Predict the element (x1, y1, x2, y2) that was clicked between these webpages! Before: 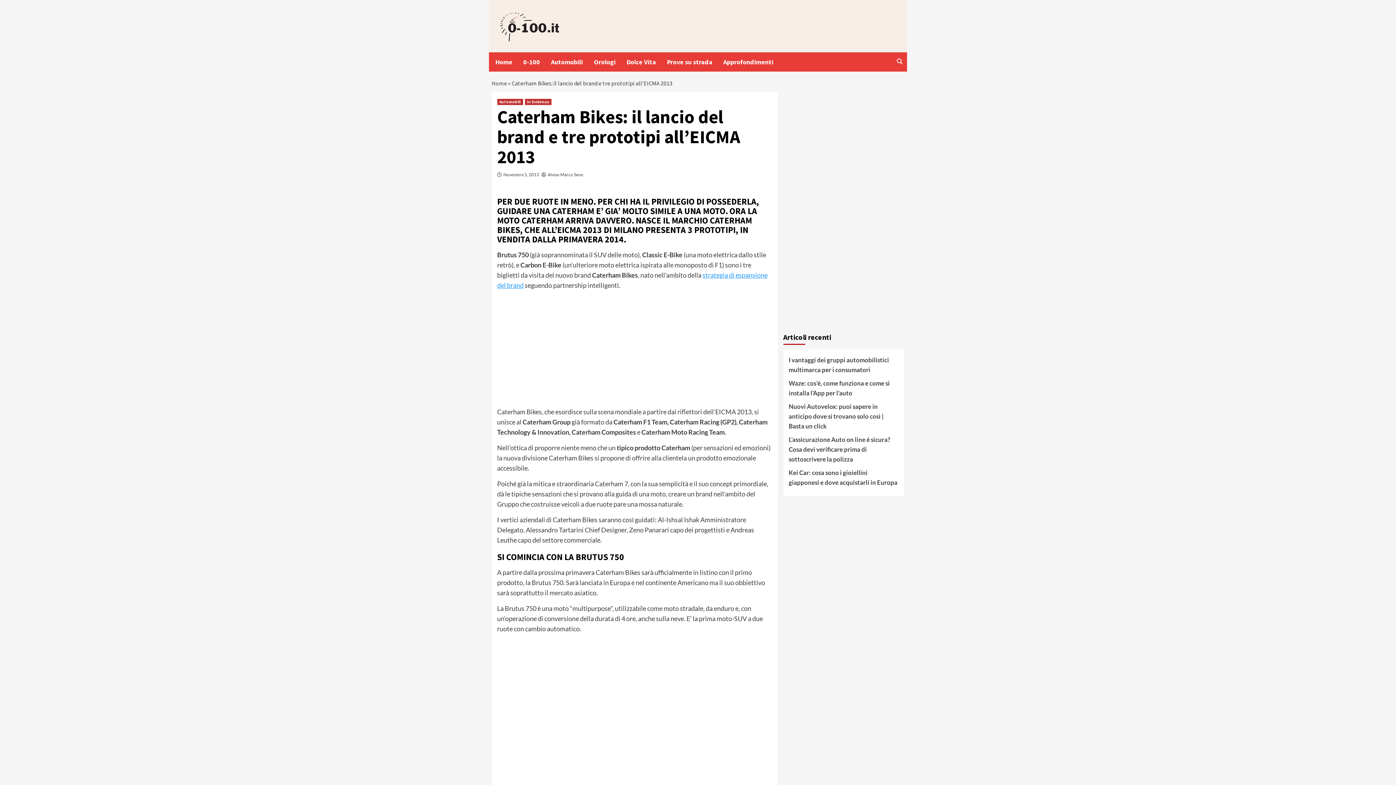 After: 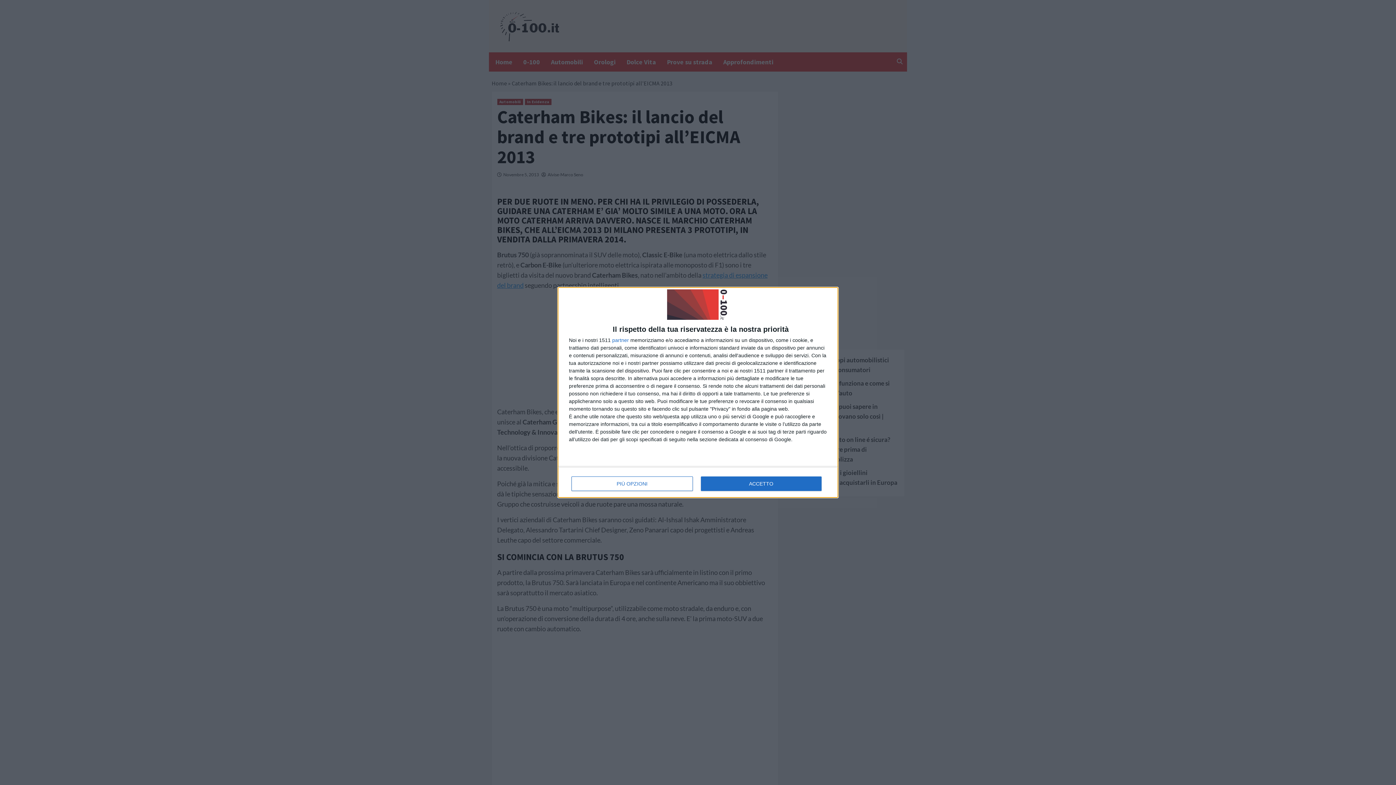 Action: label: I vantaggi dei gruppi automobilistici multimarca per i consumatori bbox: (788, 355, 899, 378)